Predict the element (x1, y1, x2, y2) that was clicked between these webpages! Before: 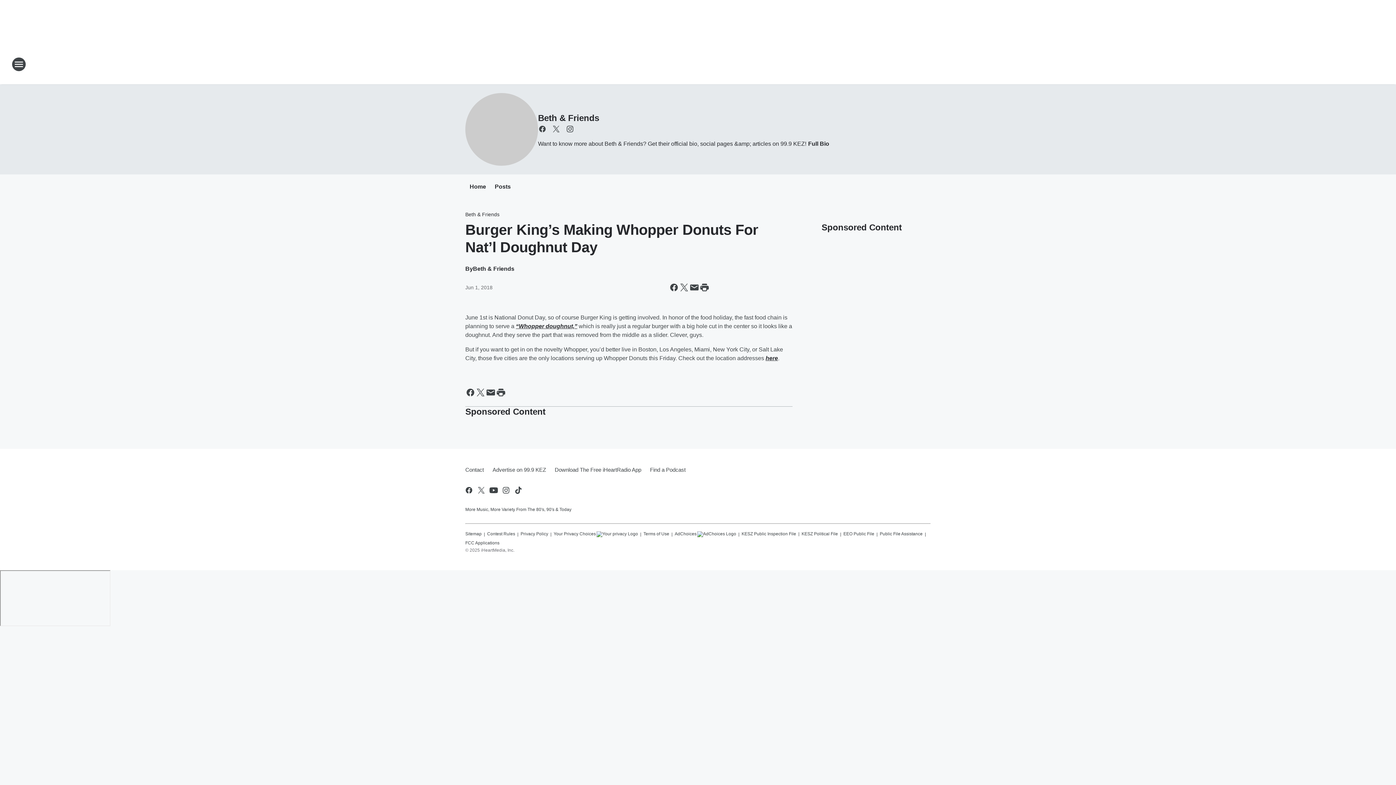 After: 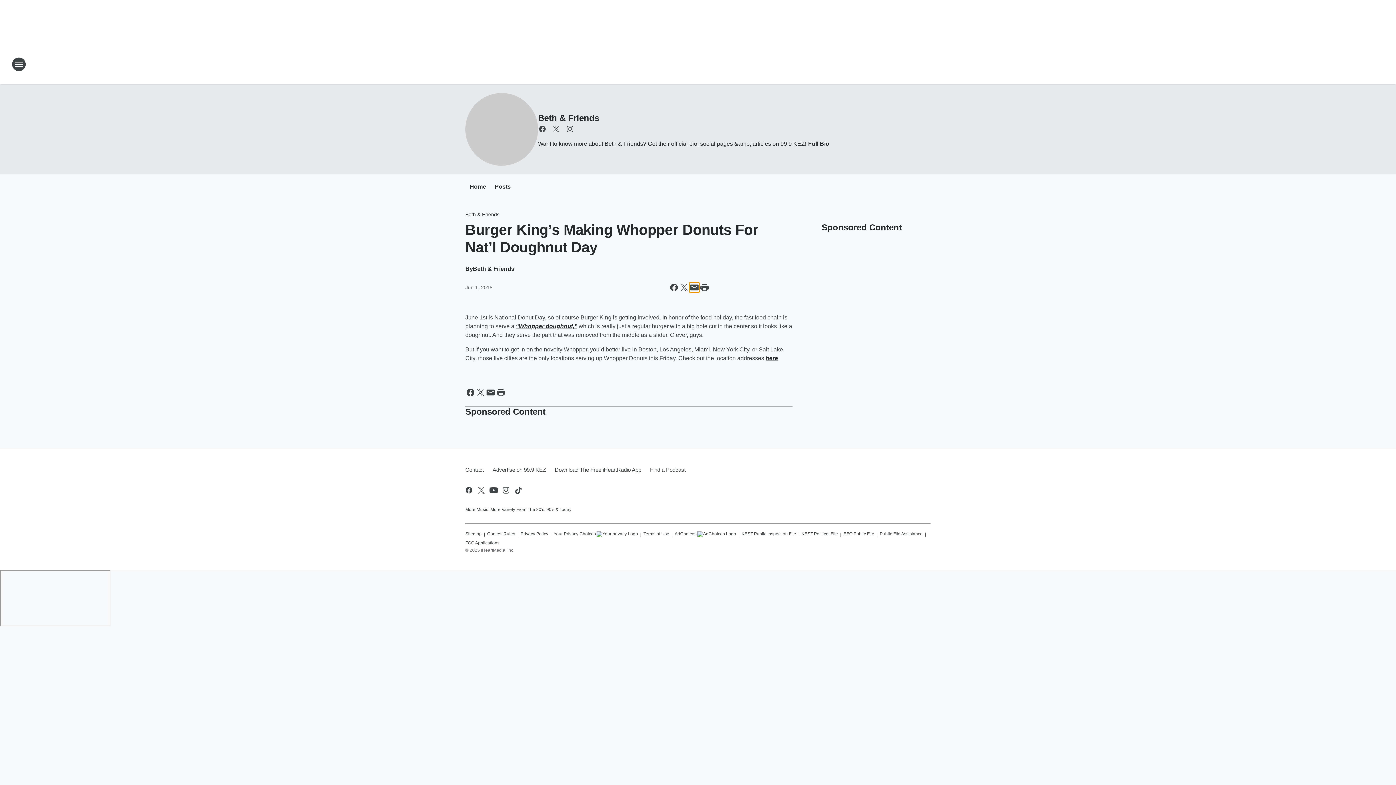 Action: bbox: (689, 282, 699, 292) label: Share this page in Email